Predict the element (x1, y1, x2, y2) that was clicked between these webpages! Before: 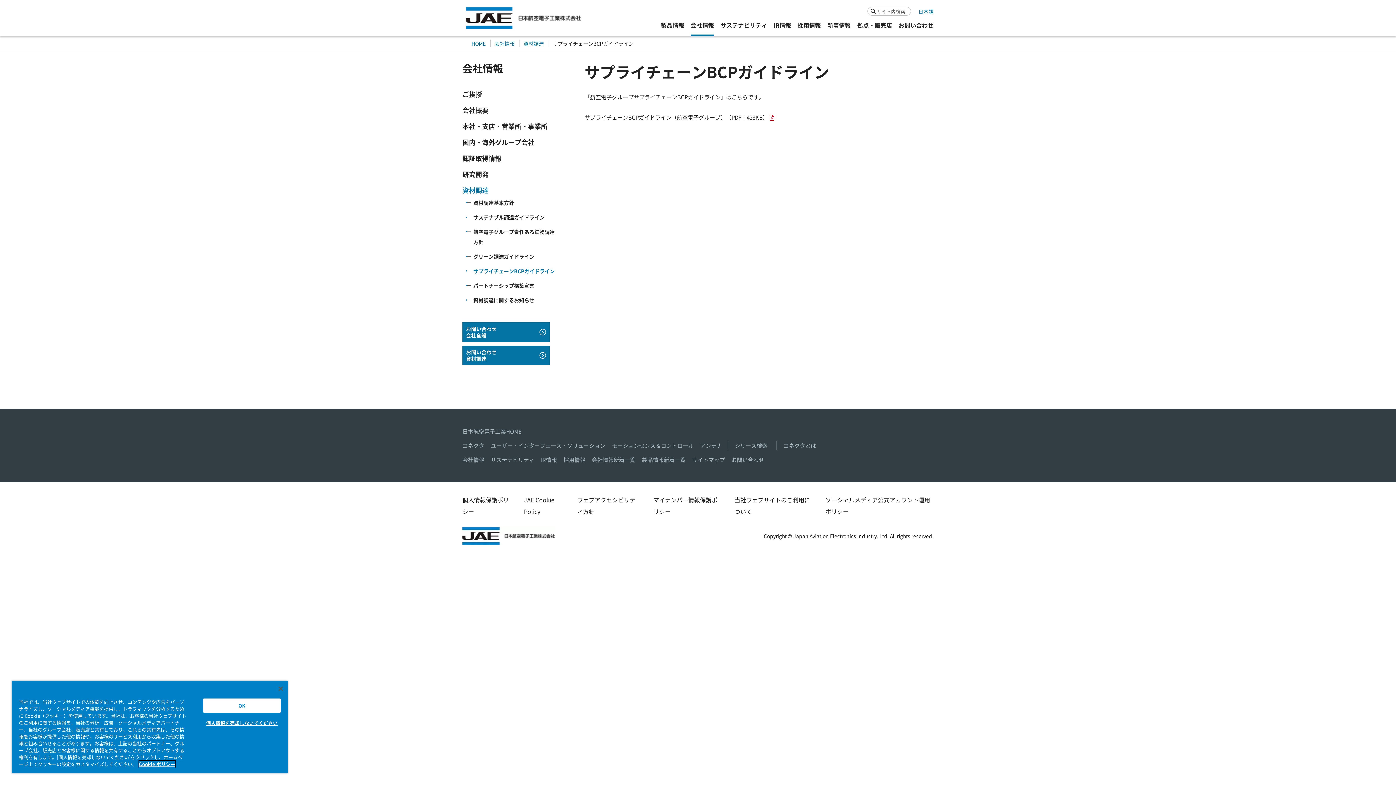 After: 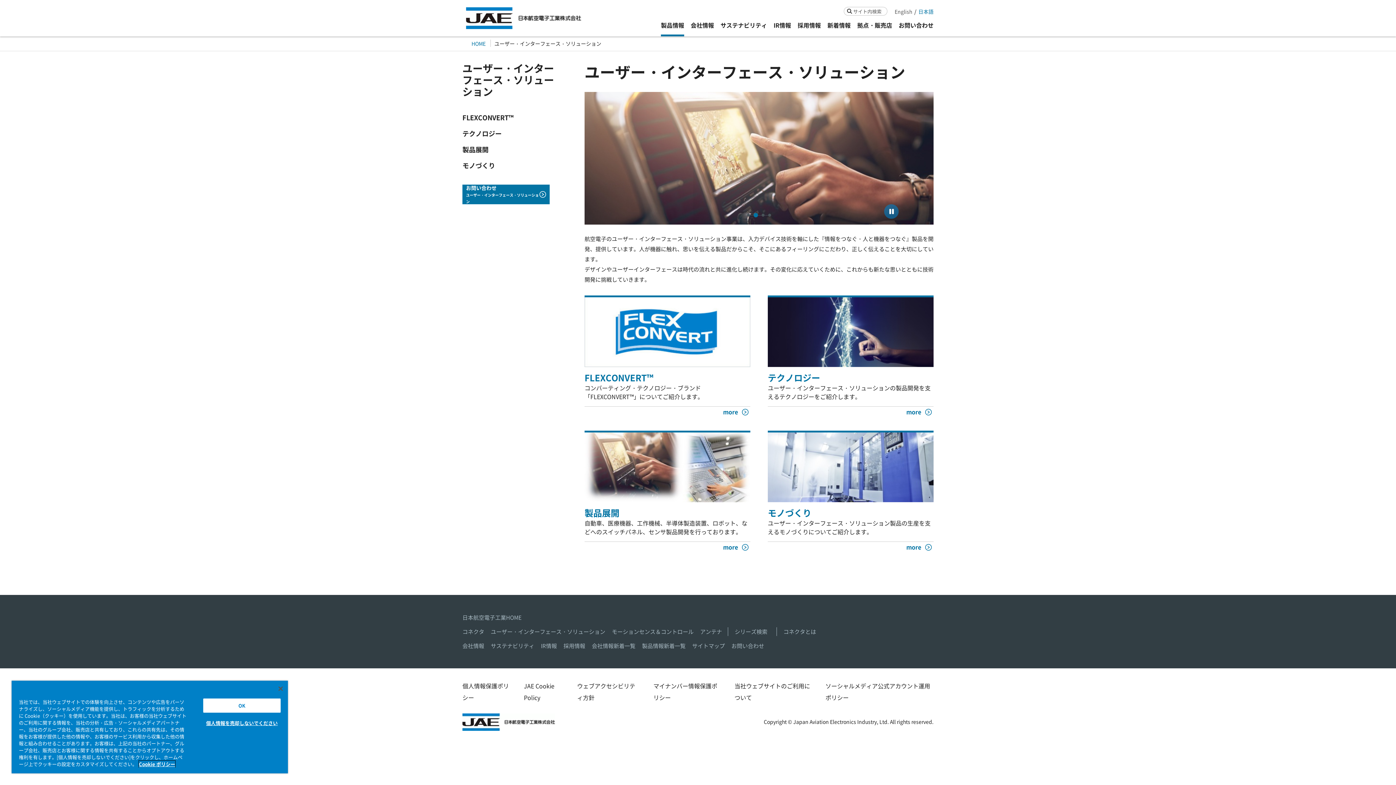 Action: label: ユーザー・インターフェース・ソリューション bbox: (490, 441, 605, 449)